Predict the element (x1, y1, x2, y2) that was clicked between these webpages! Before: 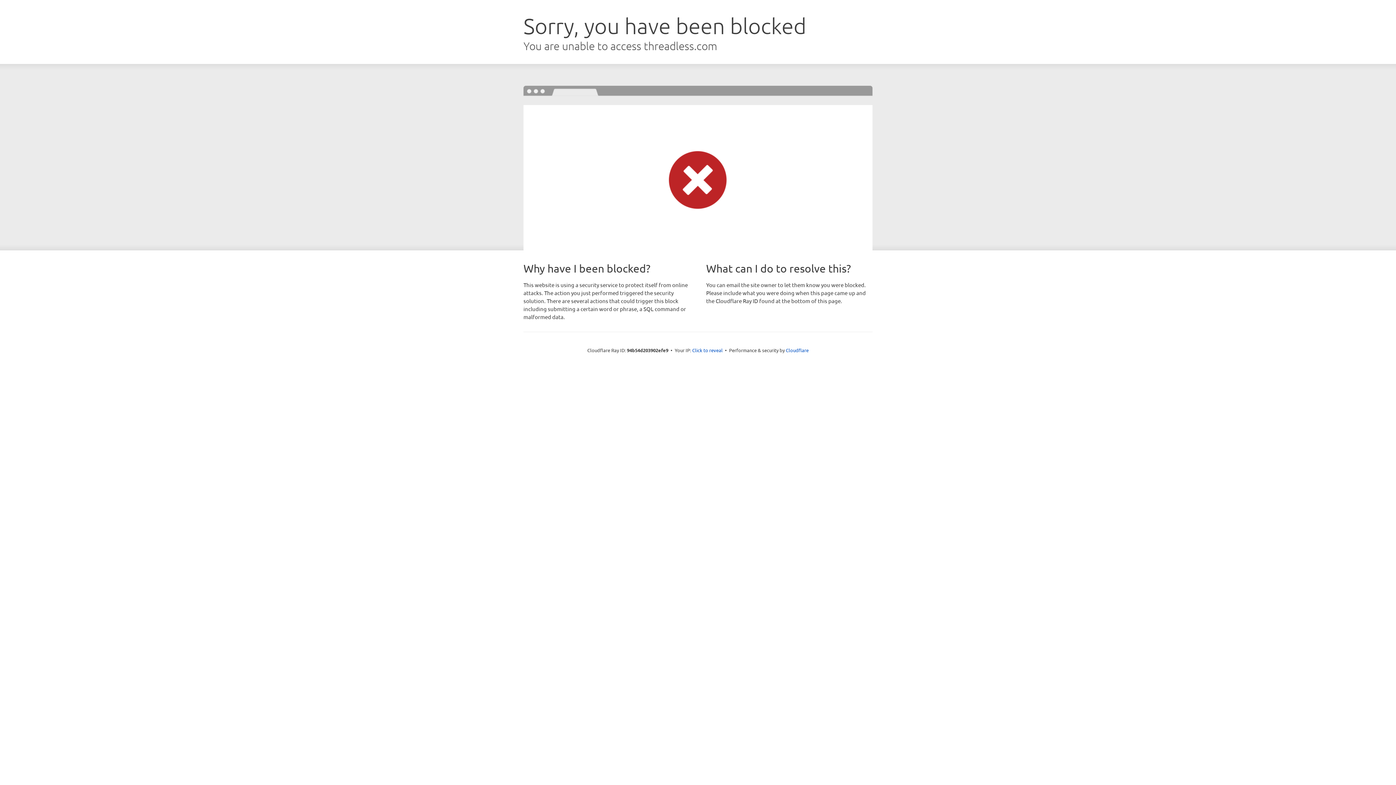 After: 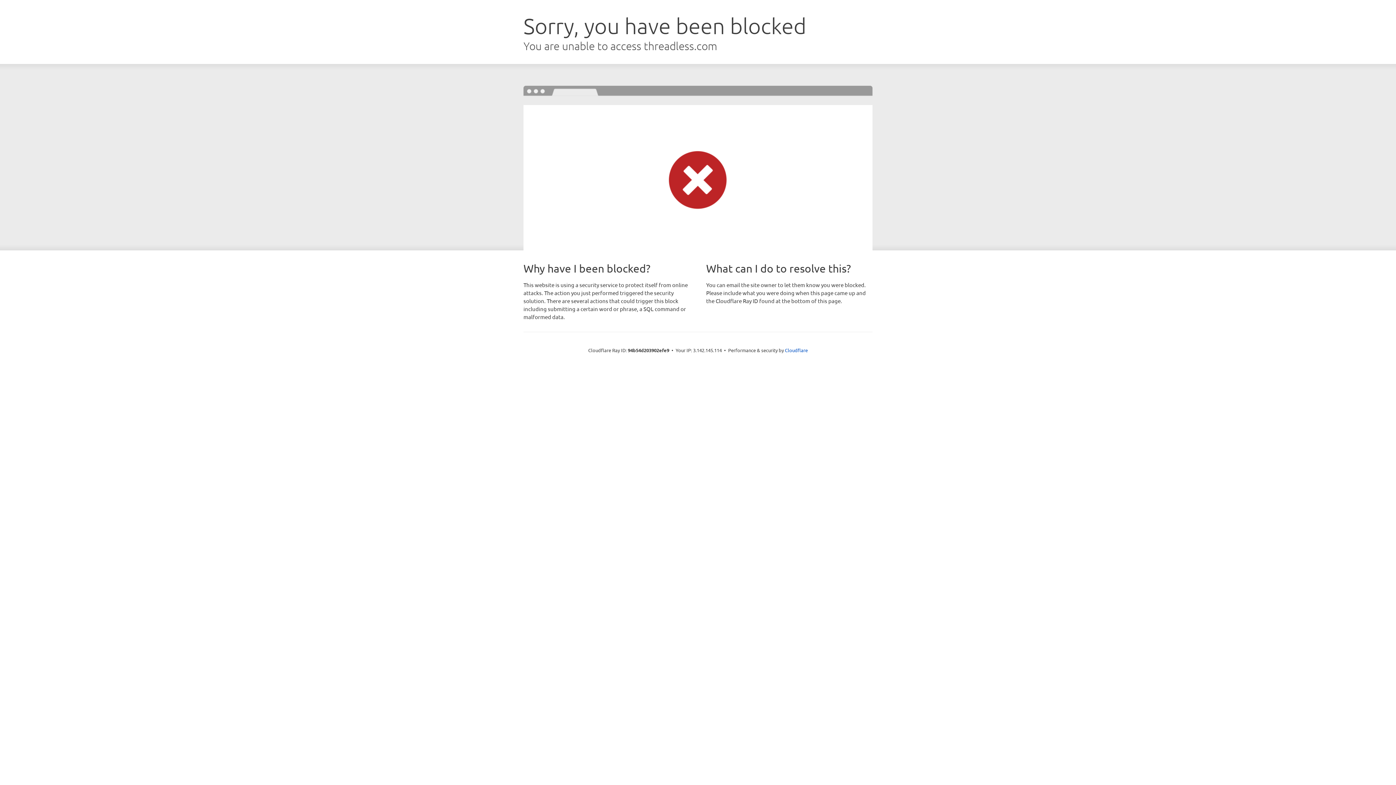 Action: bbox: (692, 346, 722, 353) label: Click to reveal